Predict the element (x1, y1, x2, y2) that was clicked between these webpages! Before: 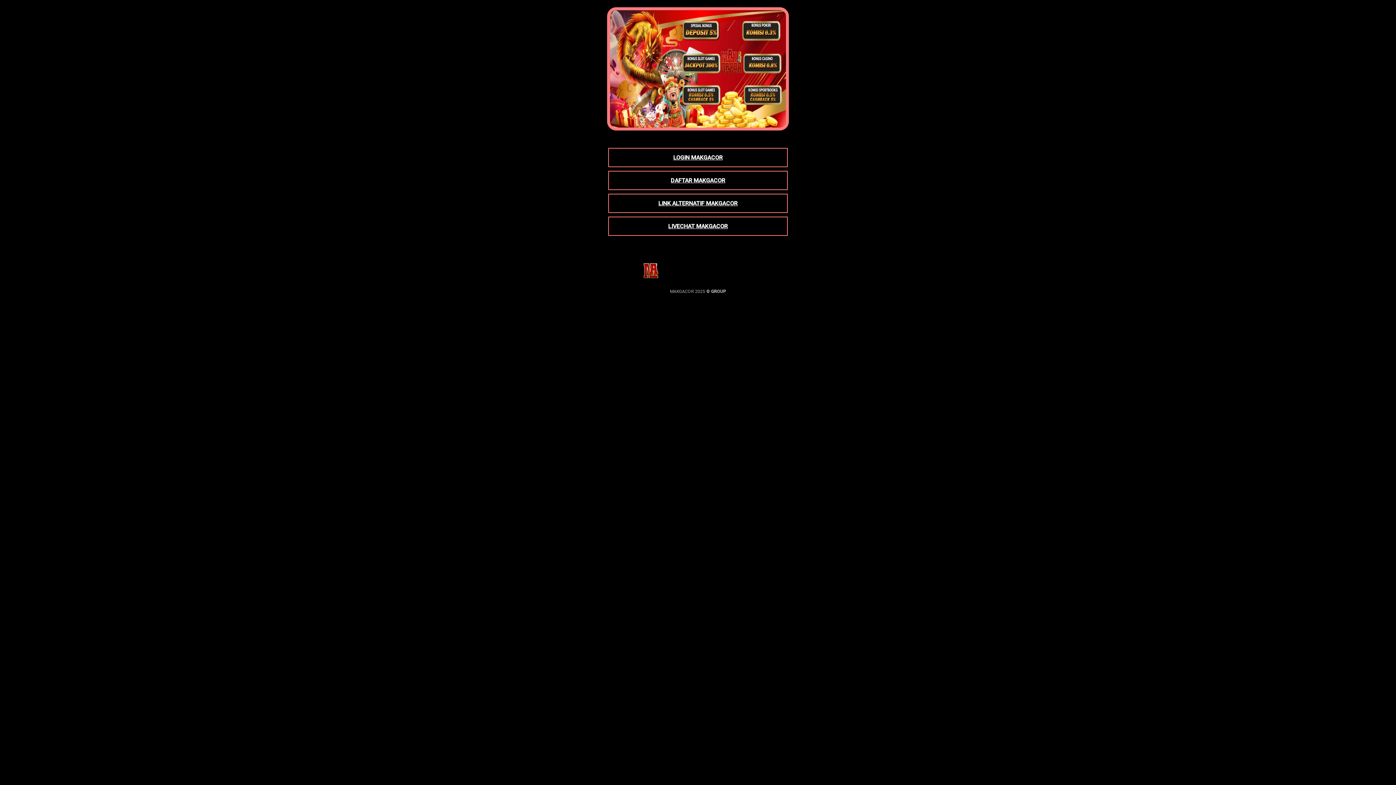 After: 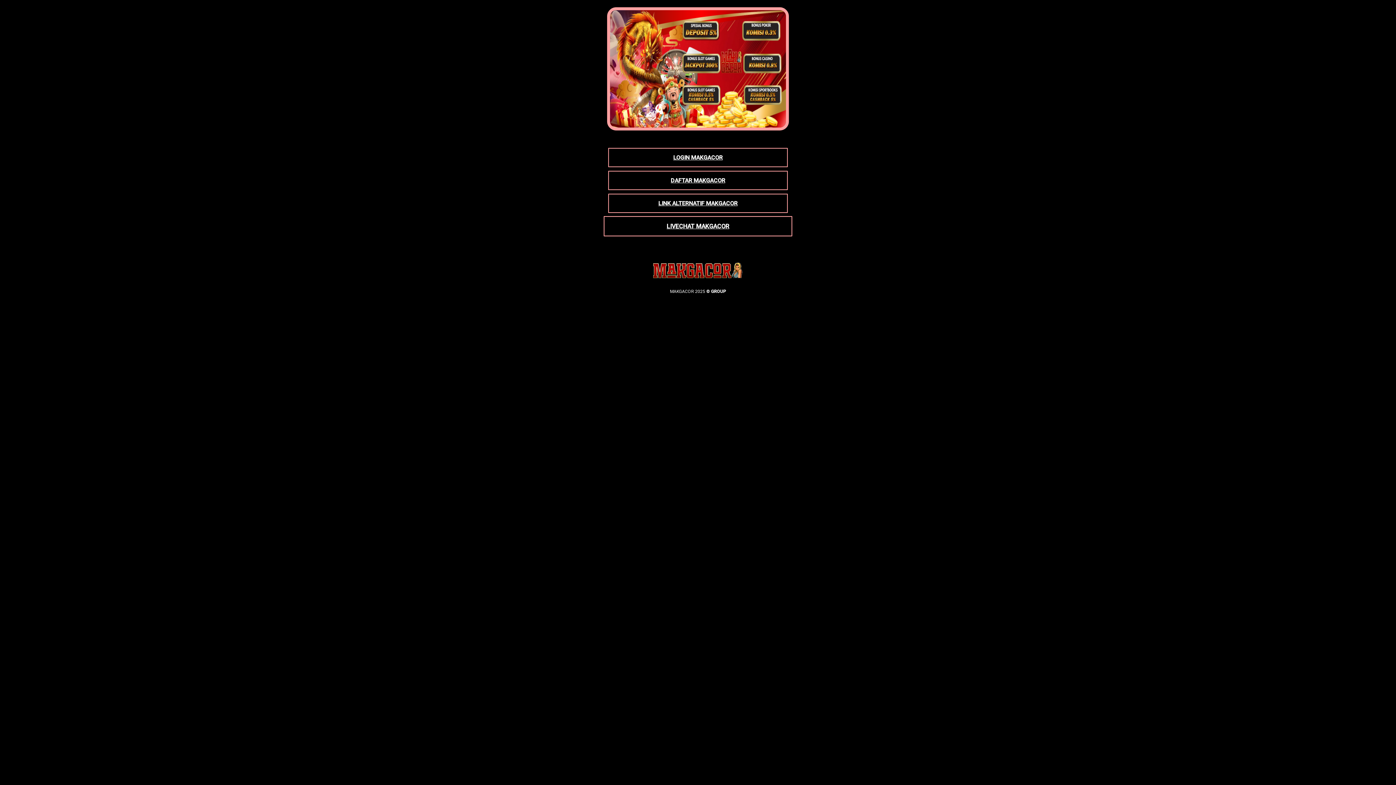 Action: bbox: (608, 216, 788, 235) label: LIVECHAT MAKGACOR